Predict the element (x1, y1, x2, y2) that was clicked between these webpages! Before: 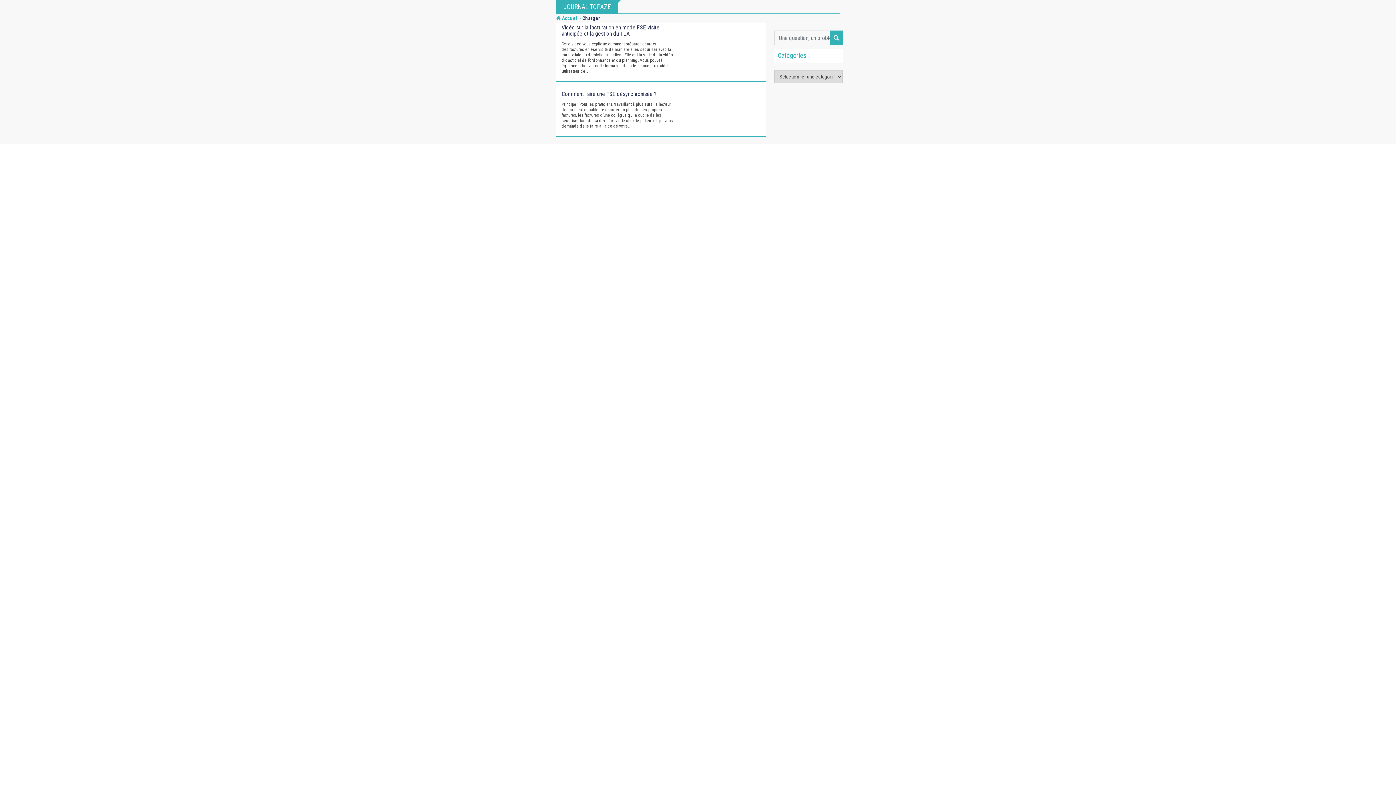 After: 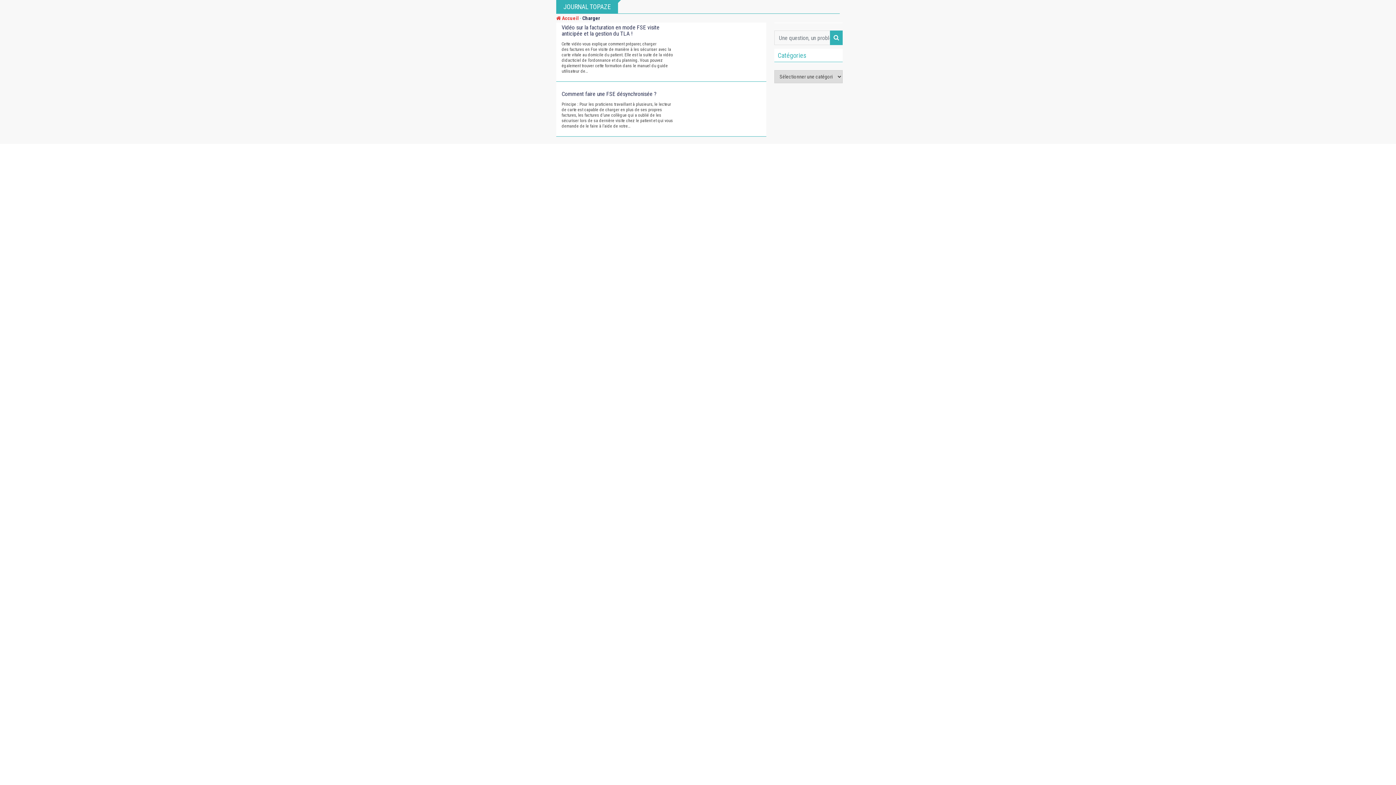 Action: bbox: (556, 15, 578, 21) label:  Accueil